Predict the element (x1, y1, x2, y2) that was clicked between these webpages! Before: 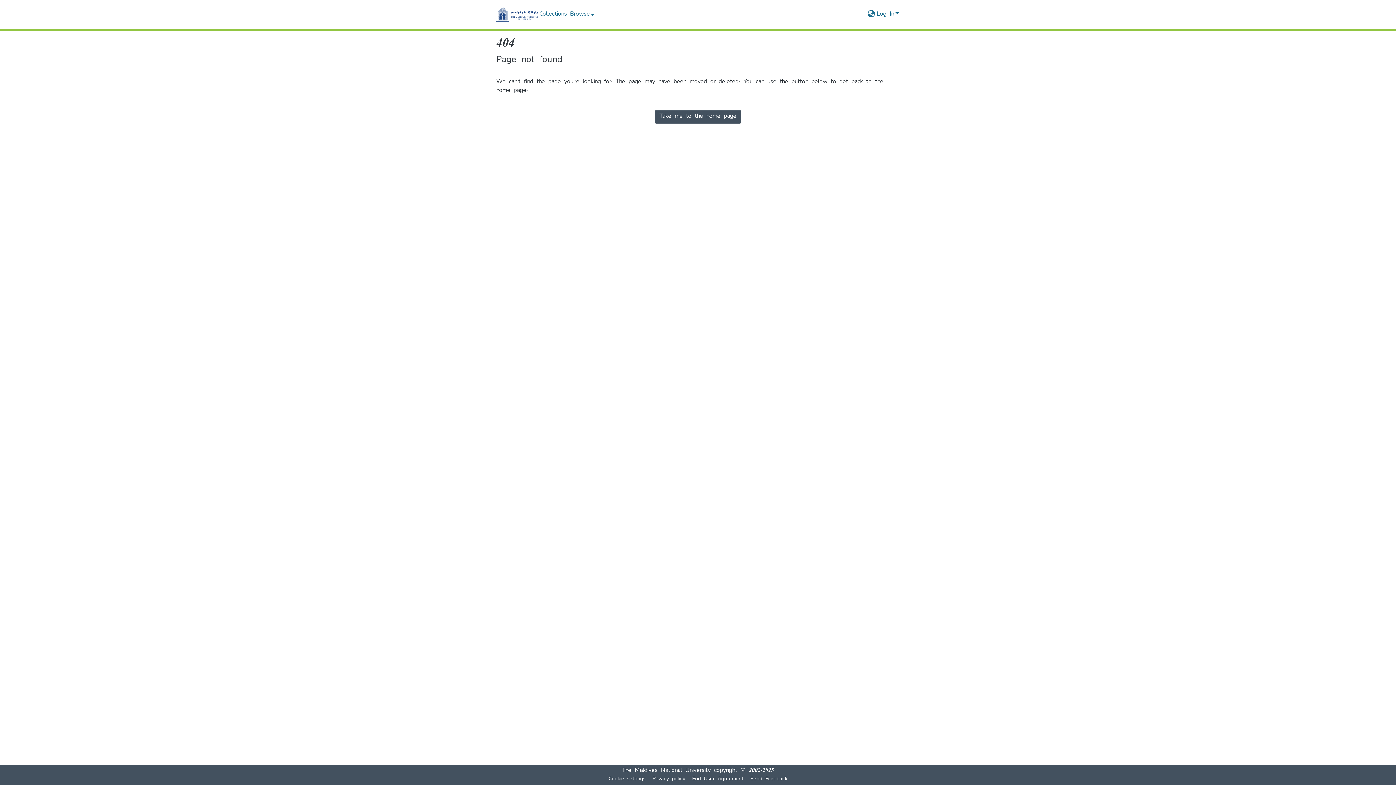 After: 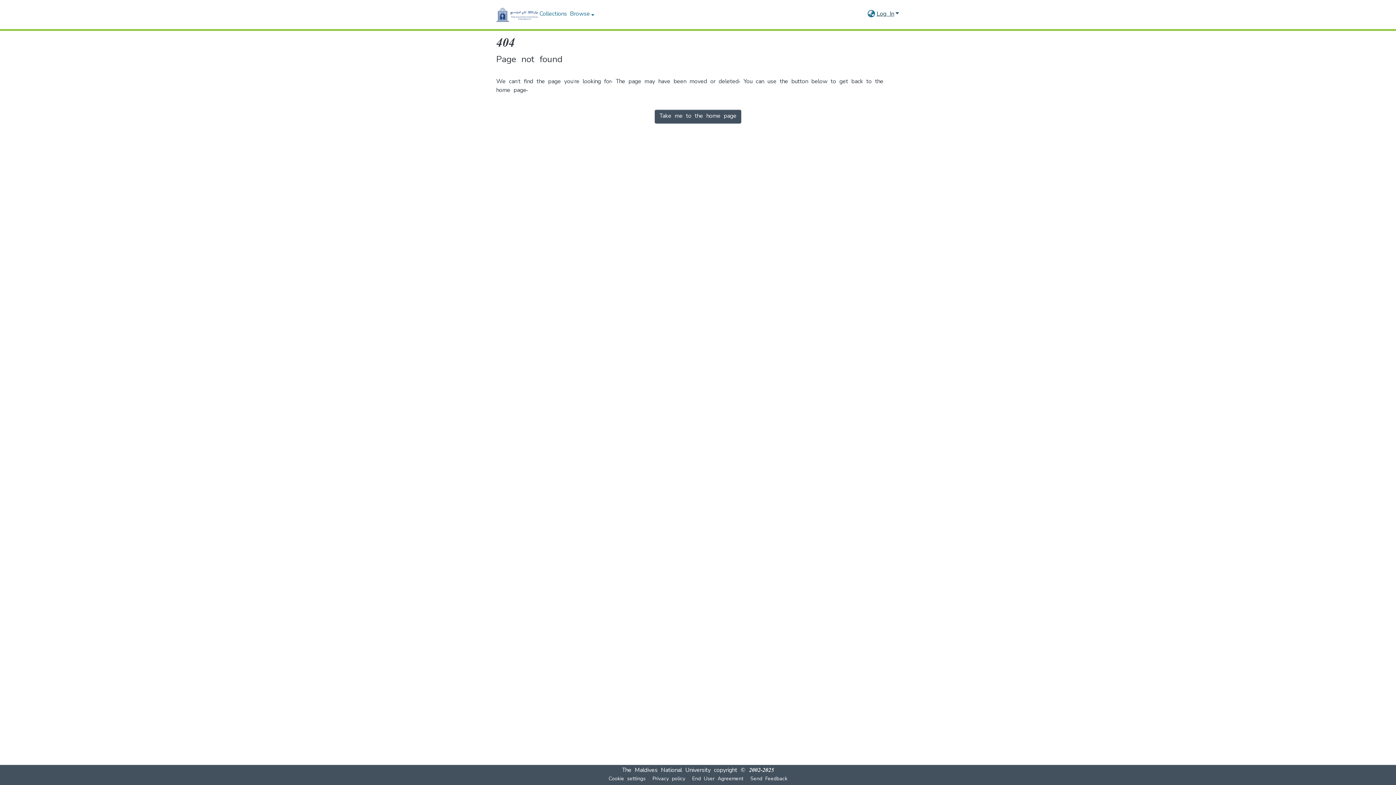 Action: label: Log In bbox: (876, 10, 900, 18)